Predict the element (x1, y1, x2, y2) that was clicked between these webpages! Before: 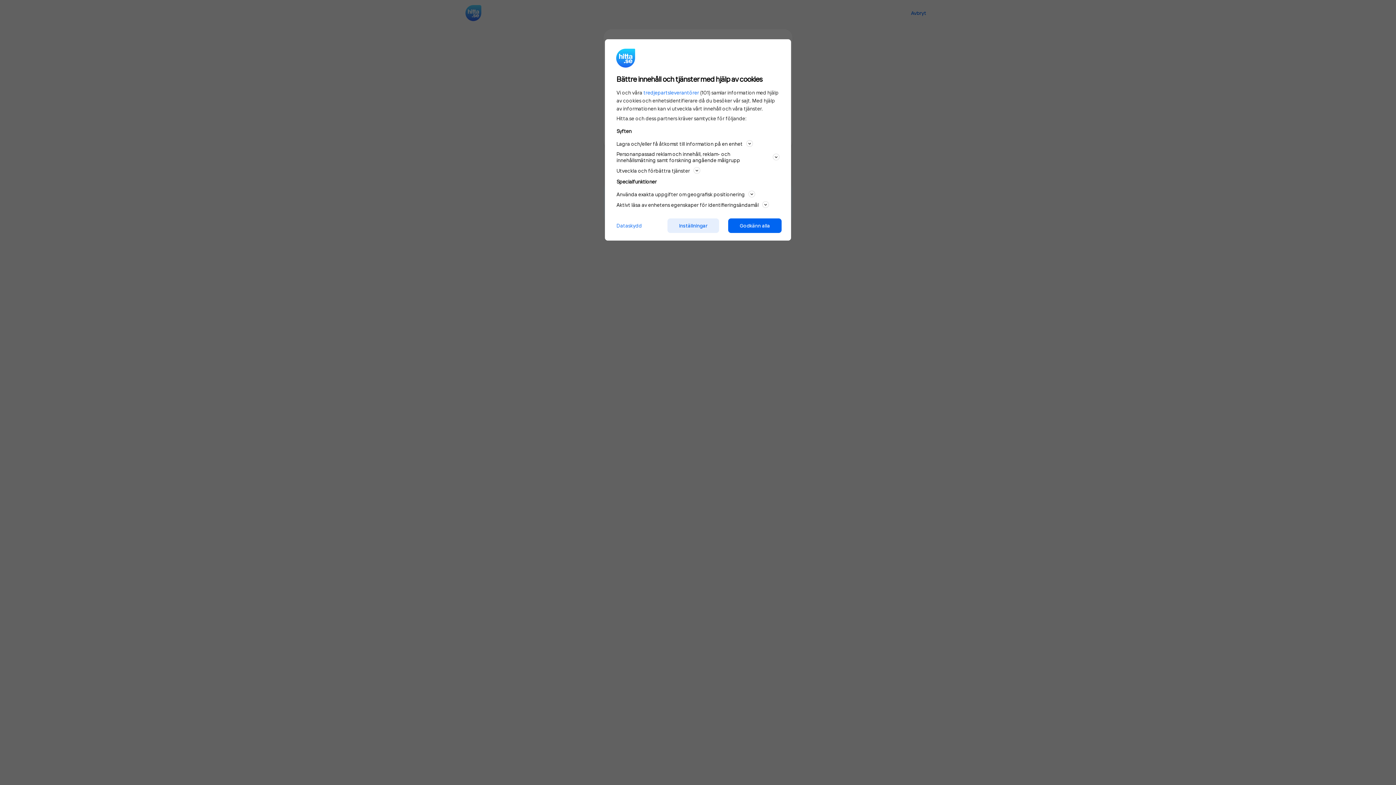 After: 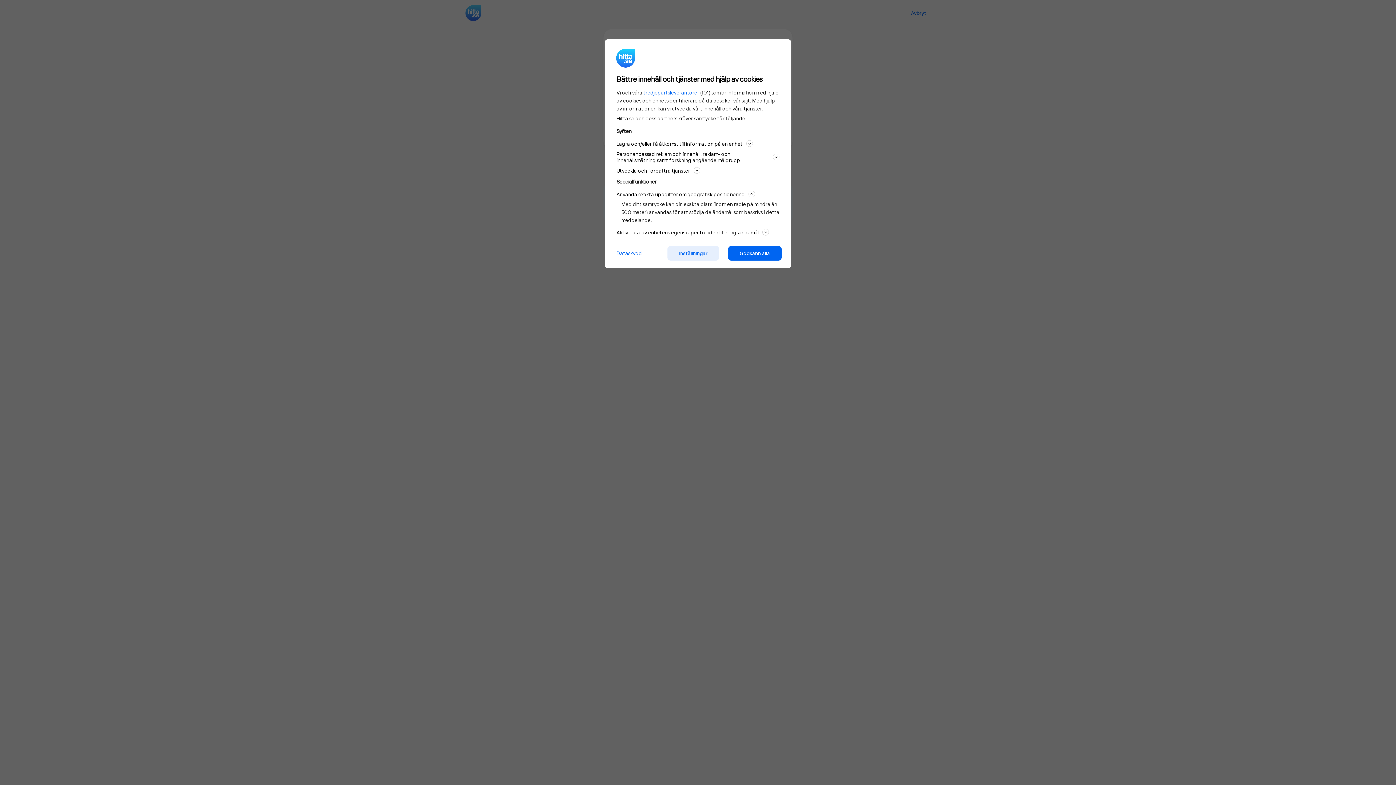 Action: label: Använda exakta uppgifter om geografisk positionering bbox: (616, 189, 779, 198)